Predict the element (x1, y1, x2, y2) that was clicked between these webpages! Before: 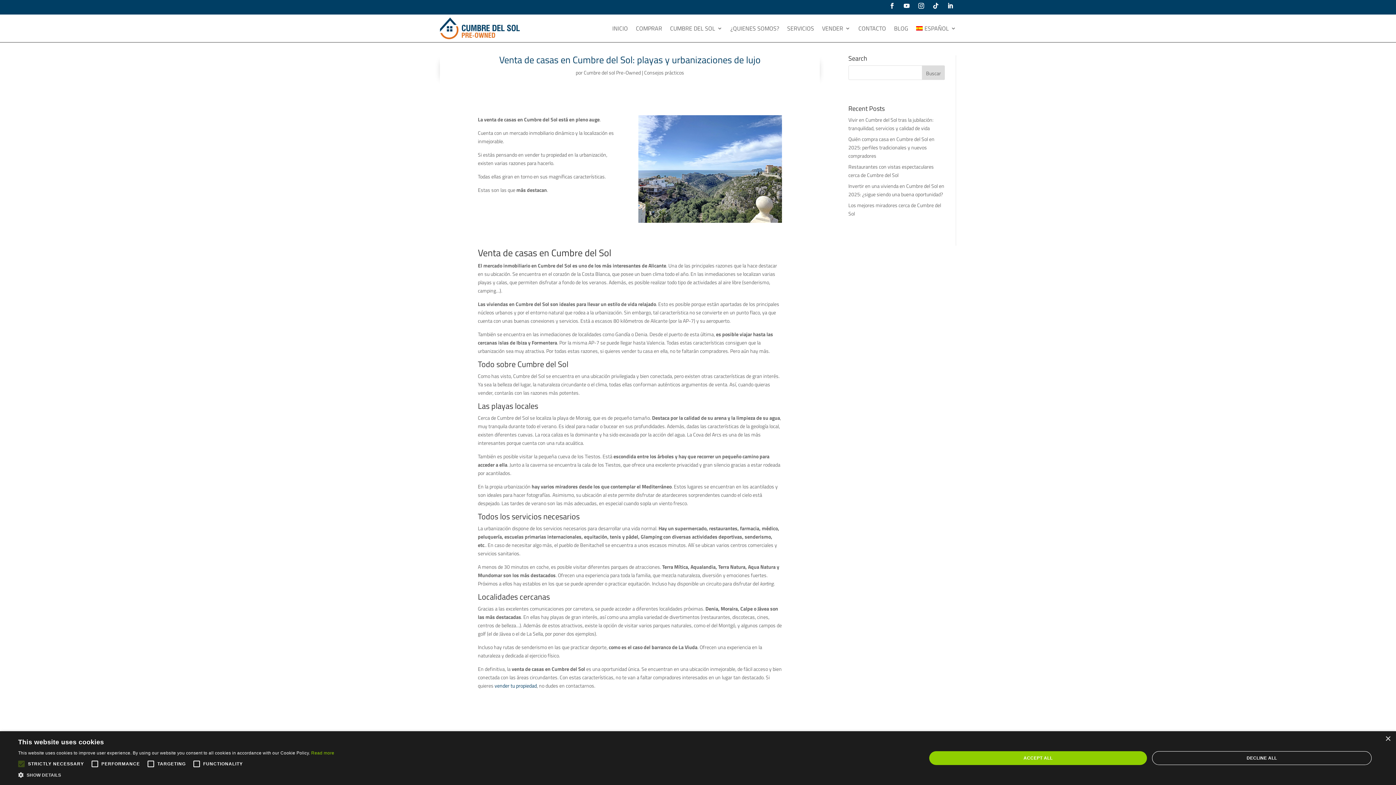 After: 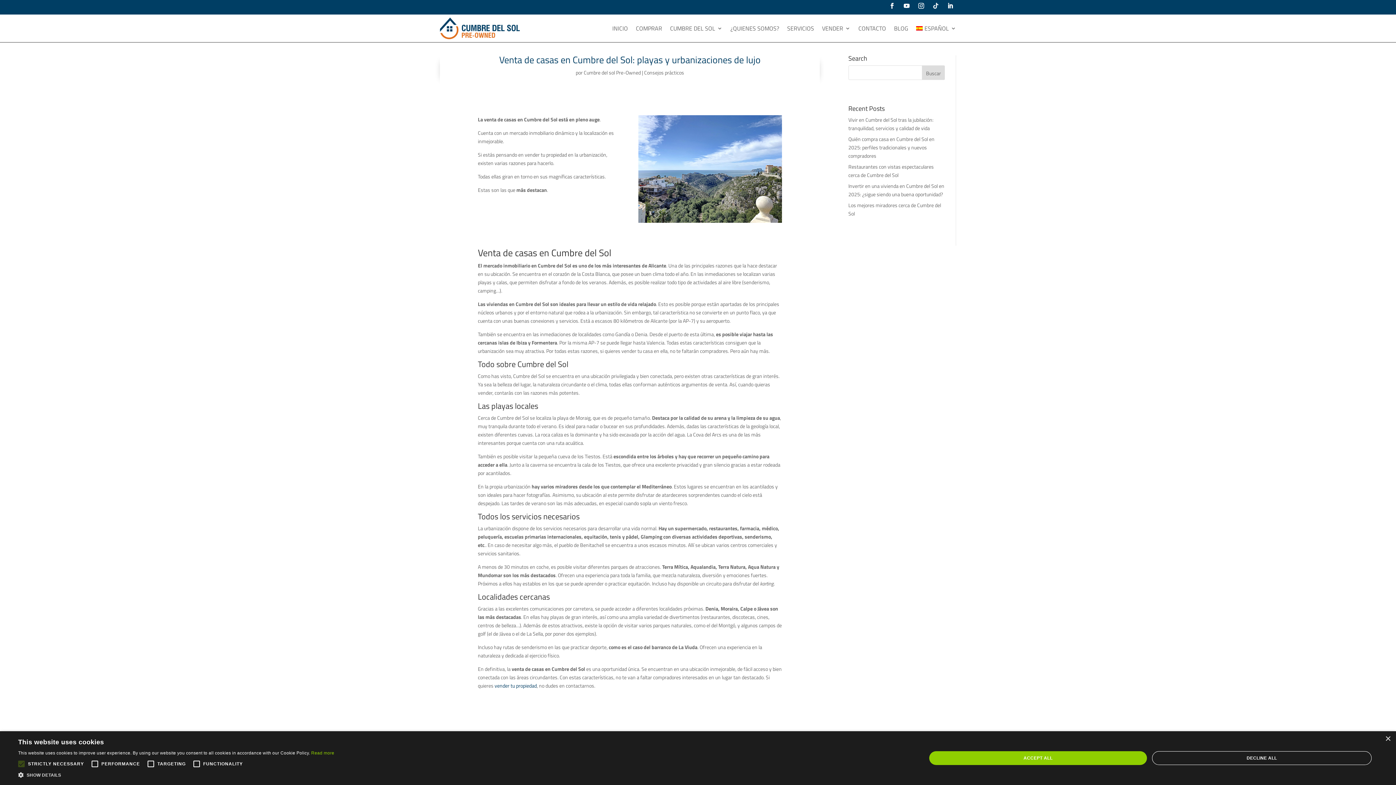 Action: bbox: (930, 0, 941, 11)